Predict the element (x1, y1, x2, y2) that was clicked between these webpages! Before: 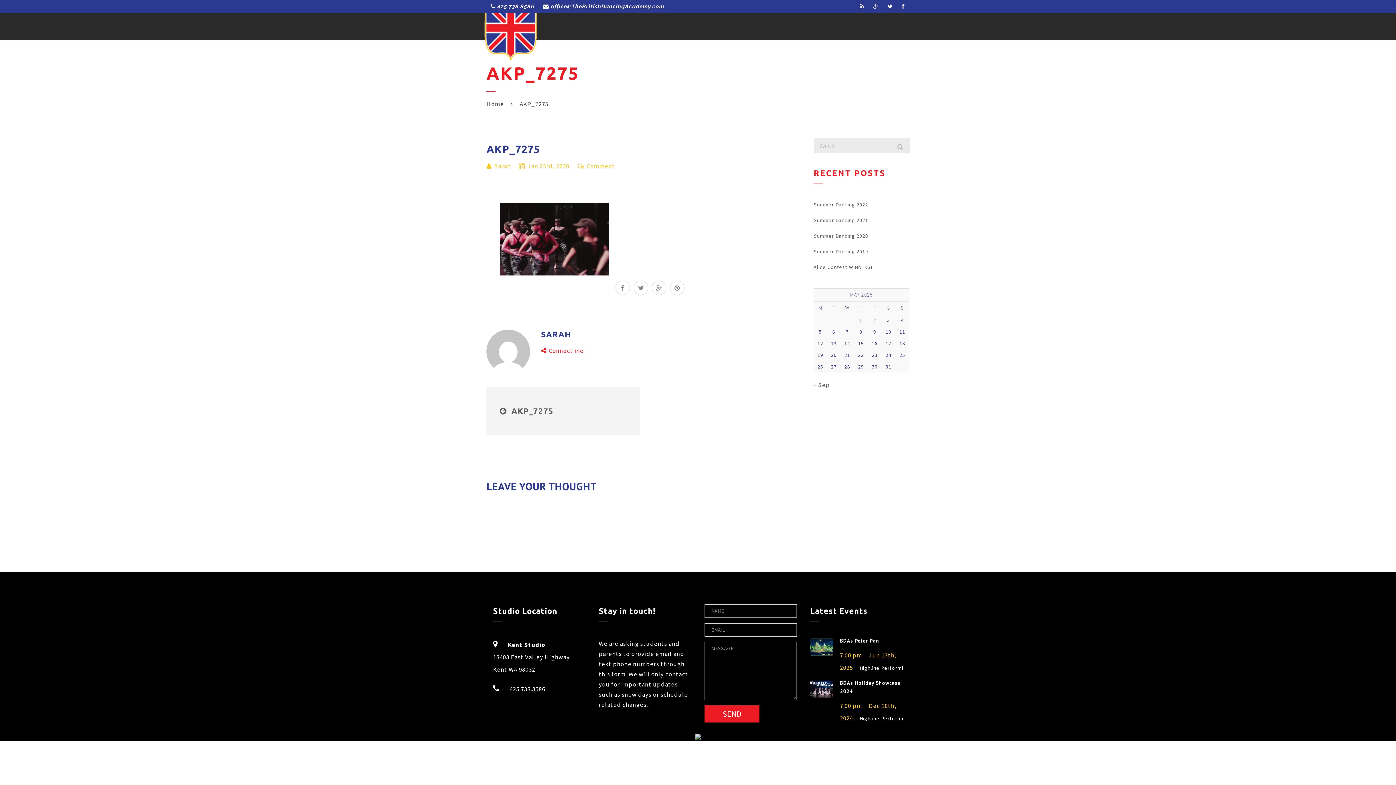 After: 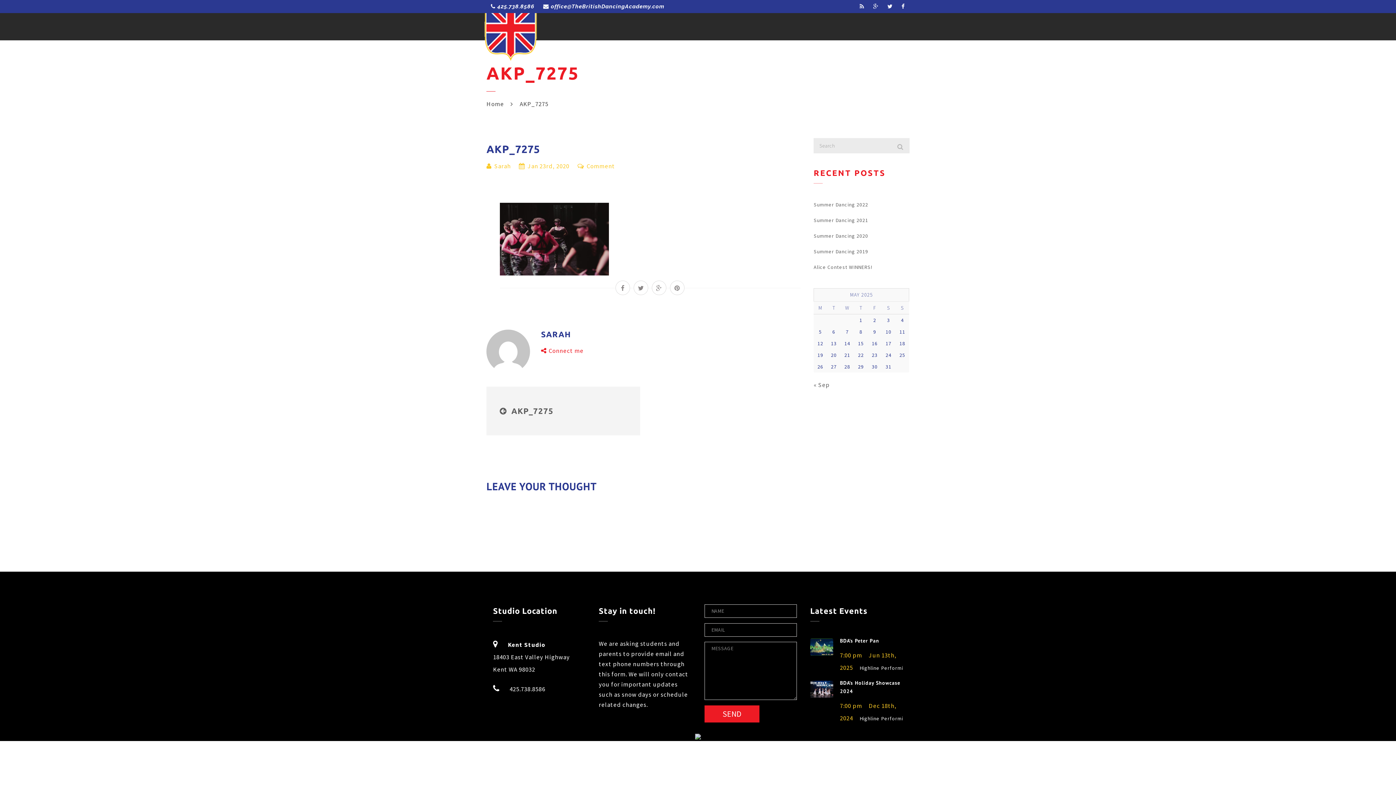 Action: label:  office@TheBritishDancingAcademy.com bbox: (538, 0, 668, 13)